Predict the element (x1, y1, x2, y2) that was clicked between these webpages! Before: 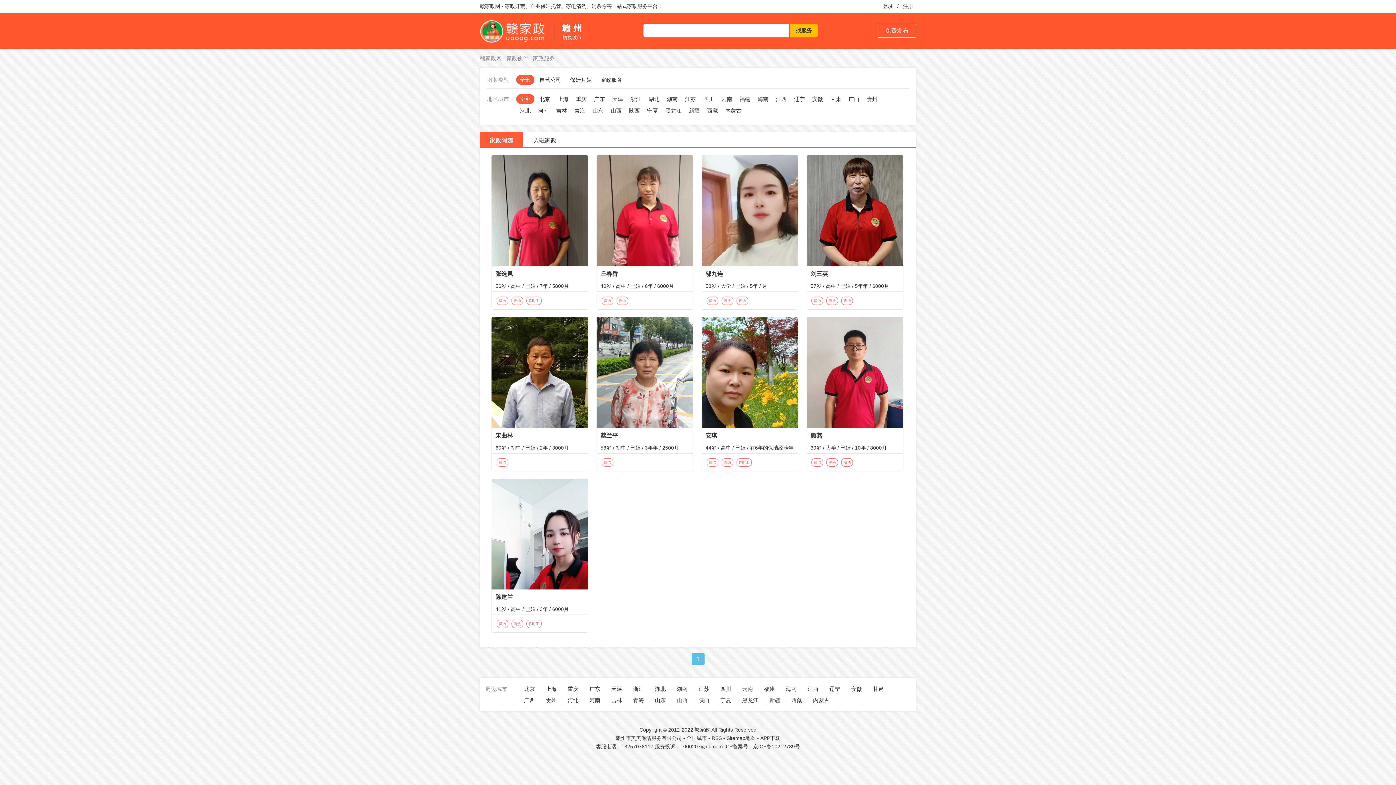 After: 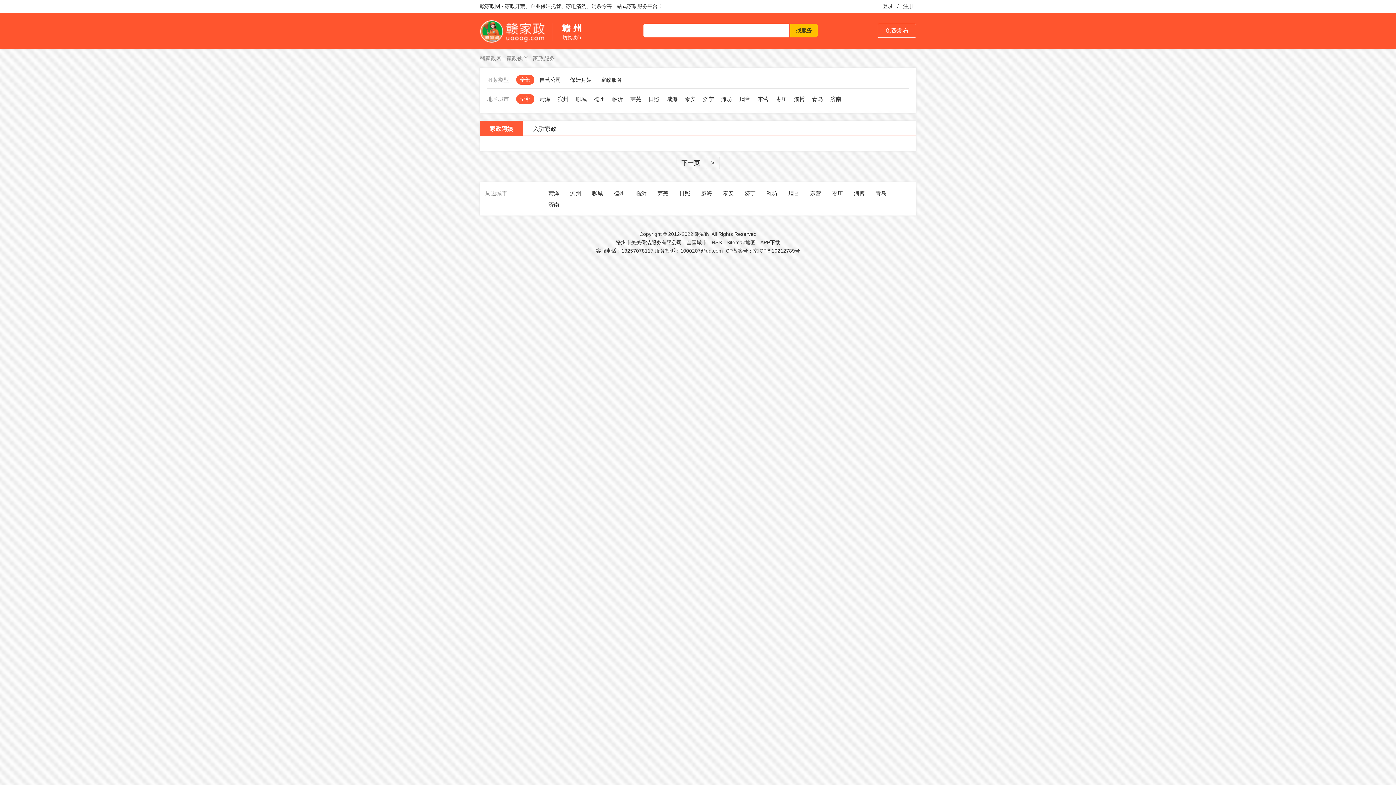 Action: bbox: (649, 695, 671, 706) label: 山东